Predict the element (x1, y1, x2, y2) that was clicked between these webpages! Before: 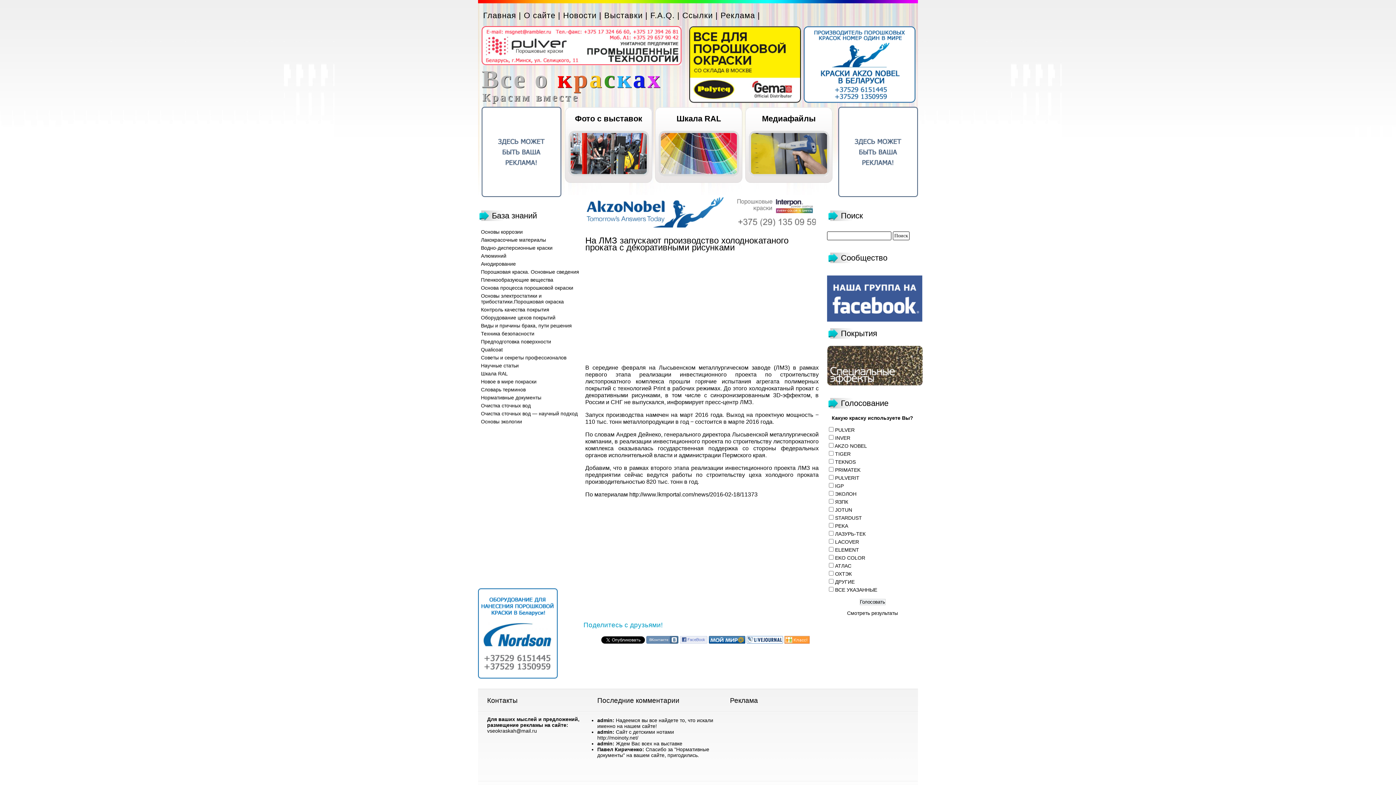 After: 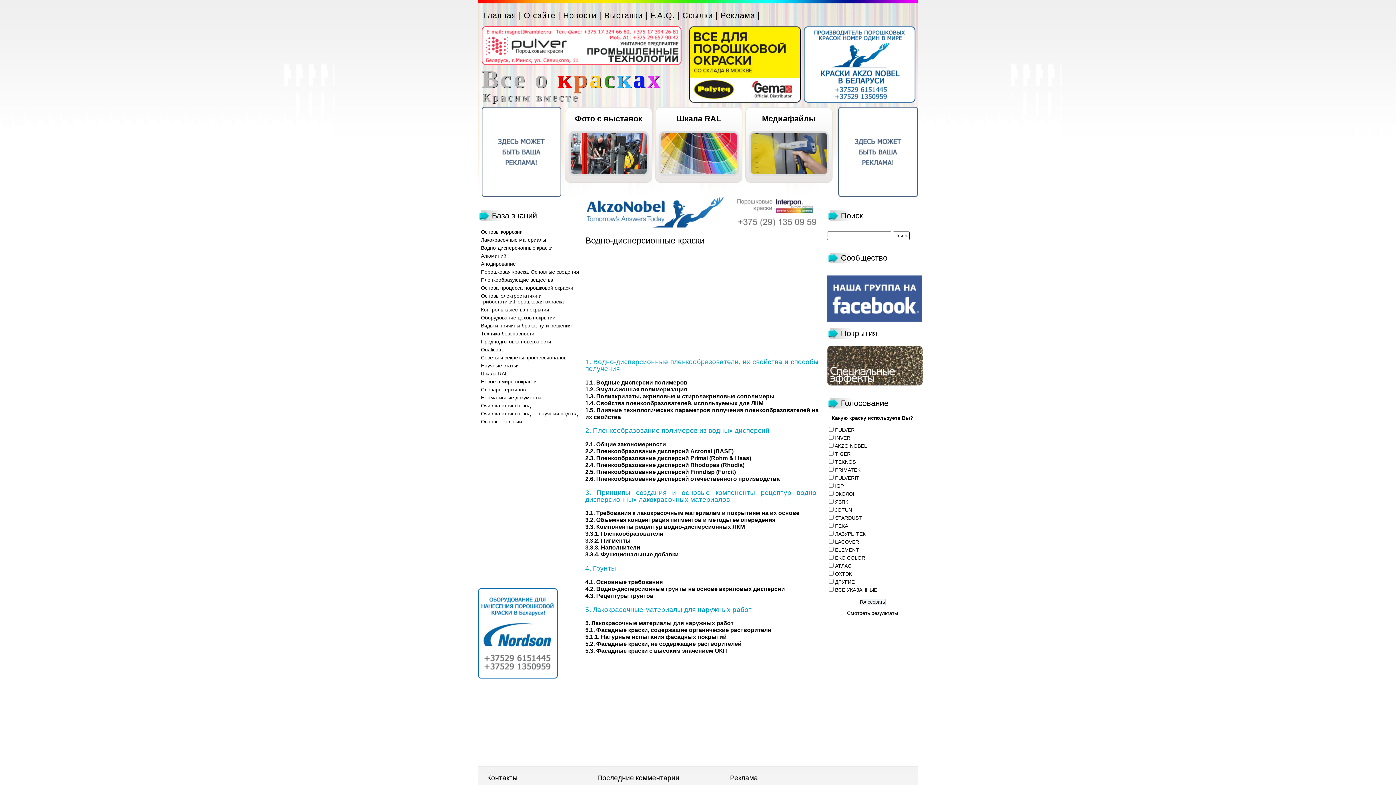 Action: bbox: (481, 244, 552, 250) label: Водно-дисперсионные краски